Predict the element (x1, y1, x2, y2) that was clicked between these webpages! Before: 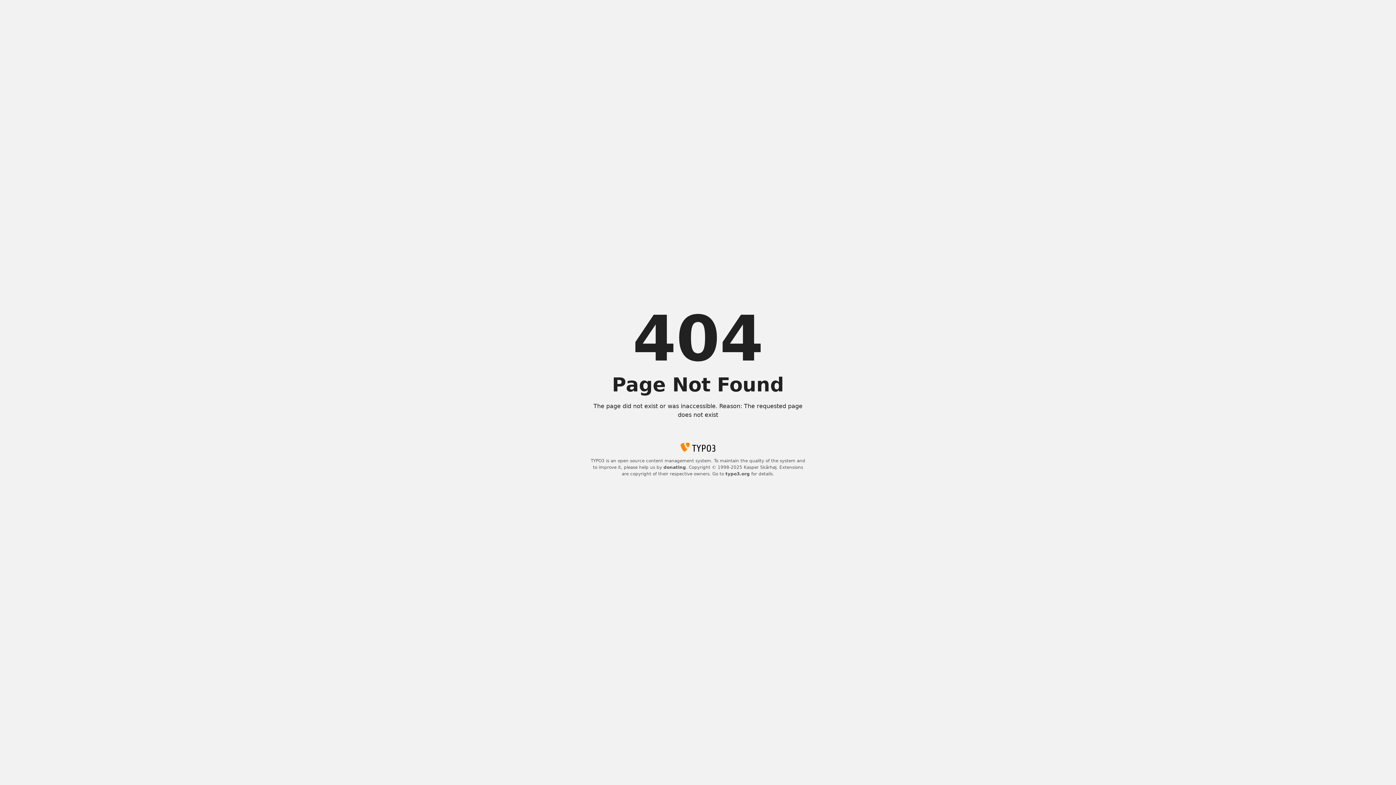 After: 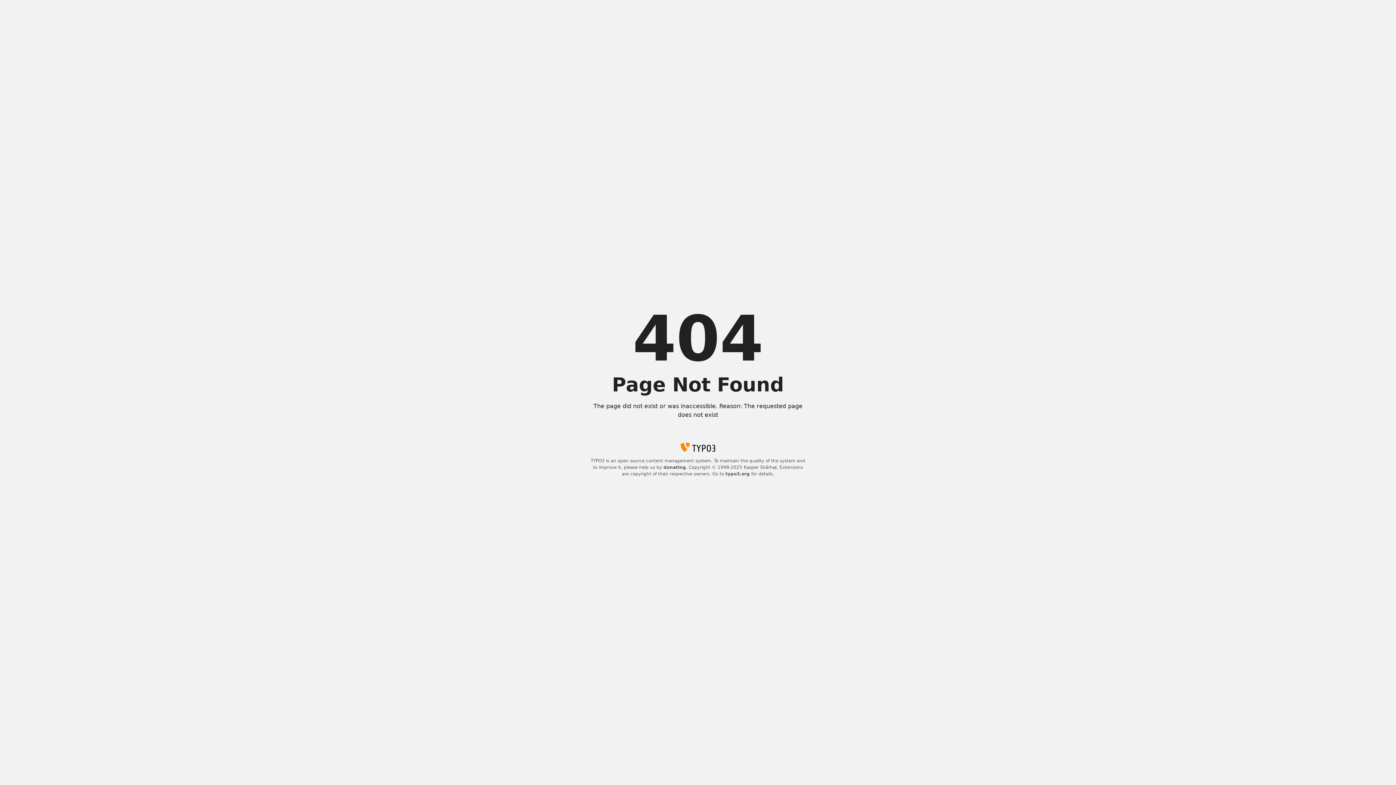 Action: label: donating bbox: (663, 465, 686, 470)